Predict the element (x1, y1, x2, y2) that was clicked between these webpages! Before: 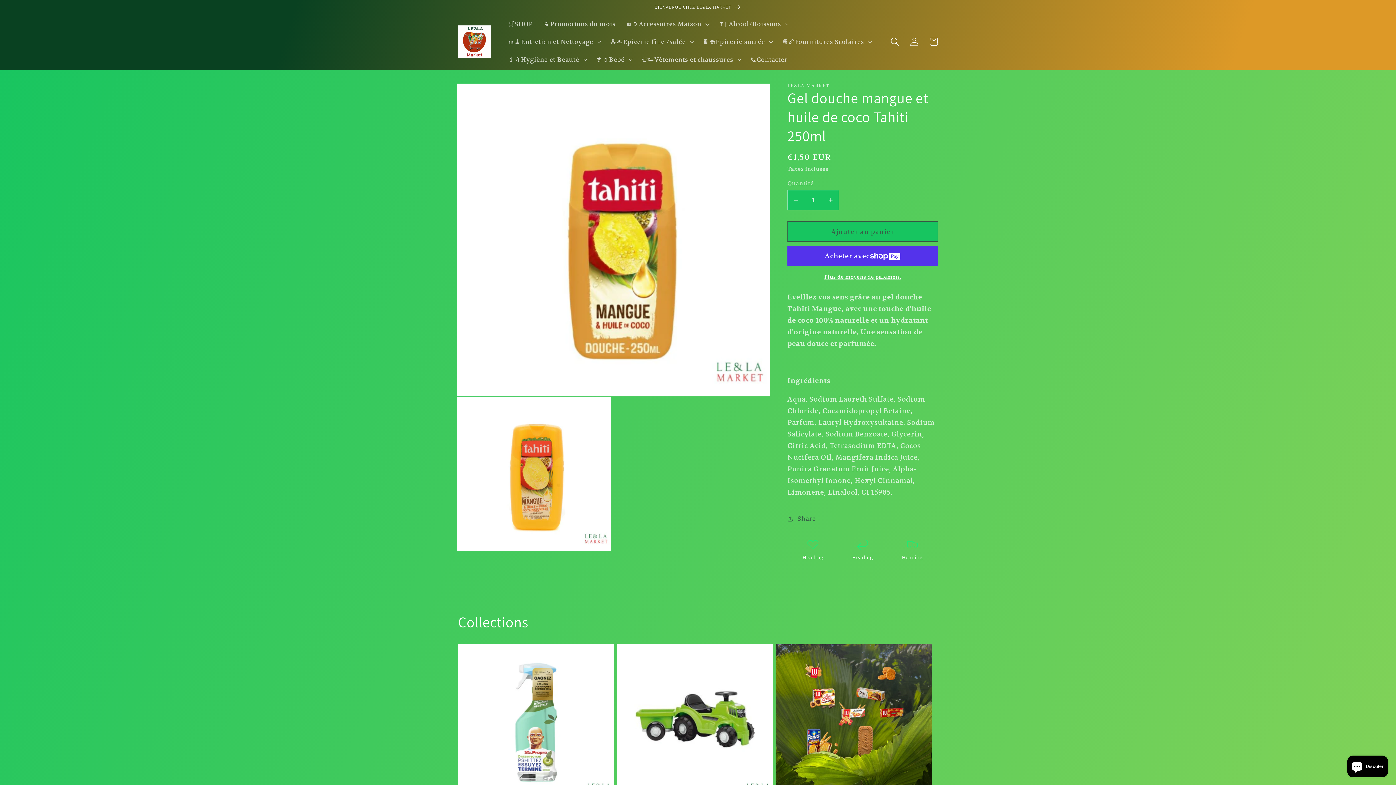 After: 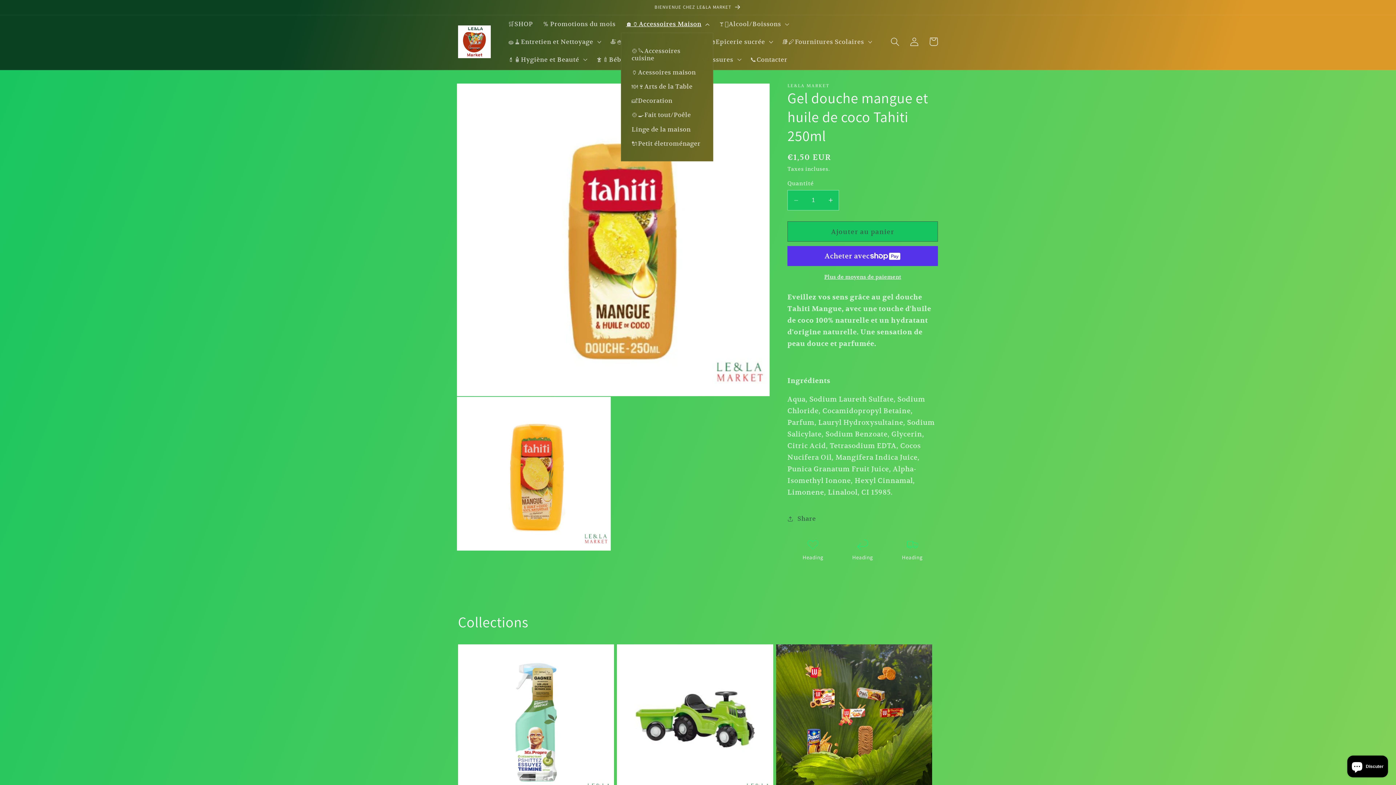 Action: label: 🏠🏺Accessoires Maison bbox: (620, 15, 713, 32)